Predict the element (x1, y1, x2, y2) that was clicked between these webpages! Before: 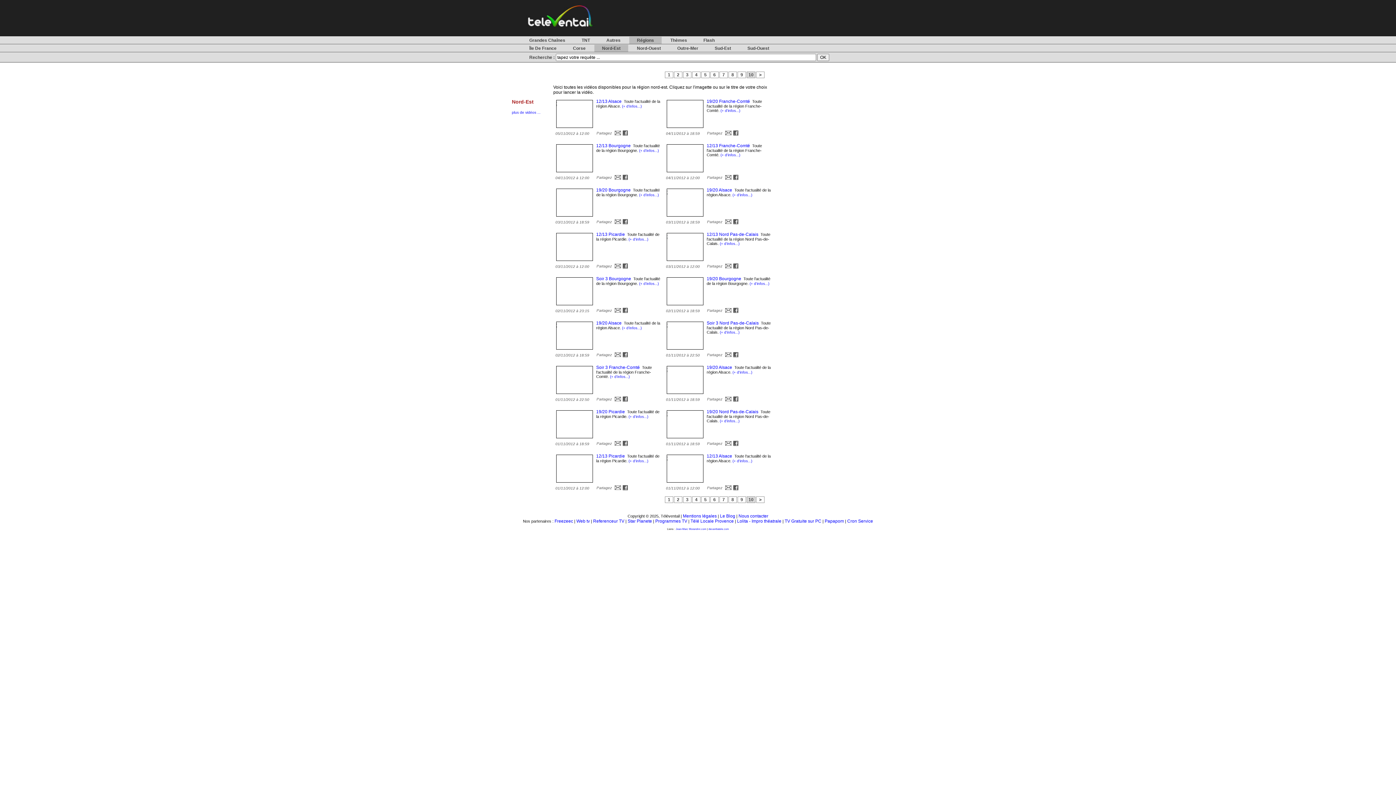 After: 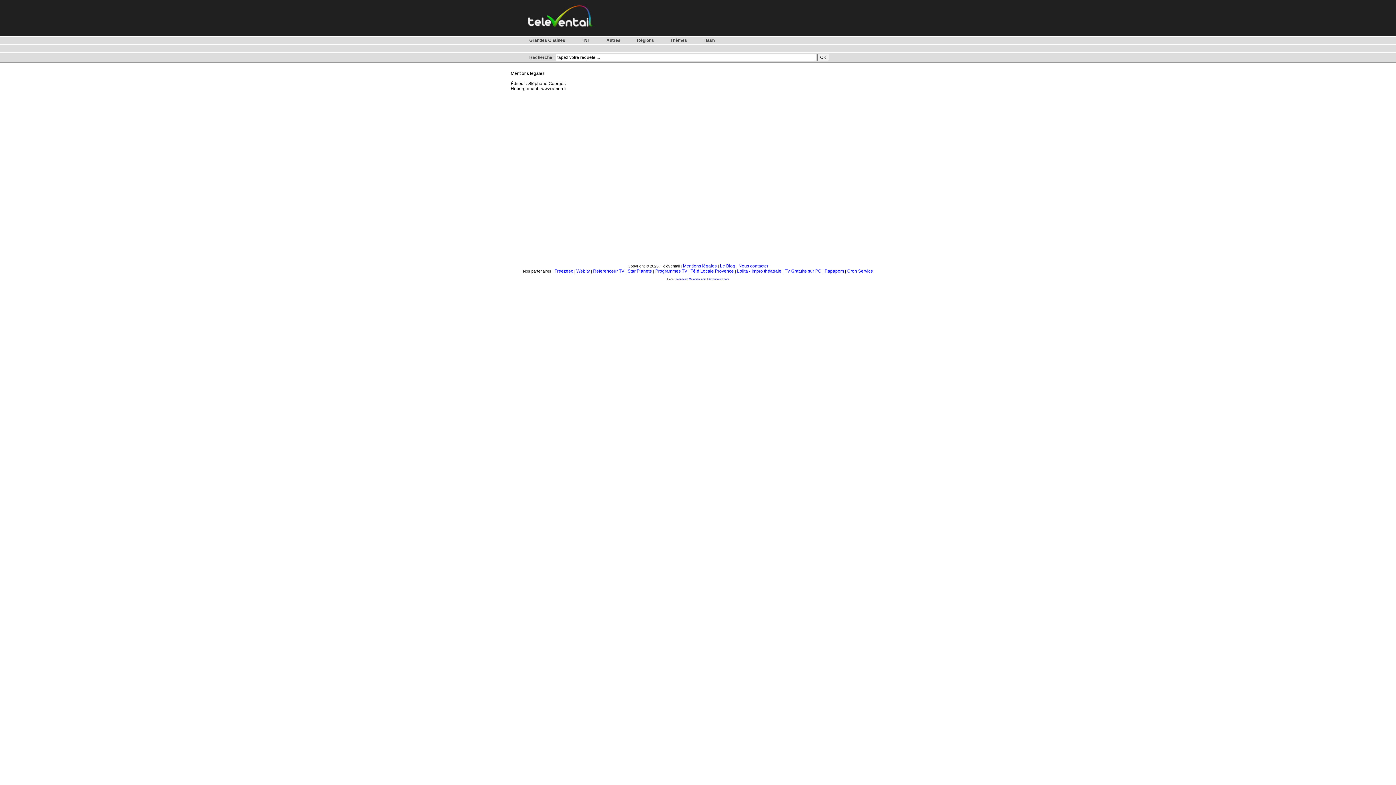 Action: label: Mentions légales bbox: (683, 513, 716, 518)